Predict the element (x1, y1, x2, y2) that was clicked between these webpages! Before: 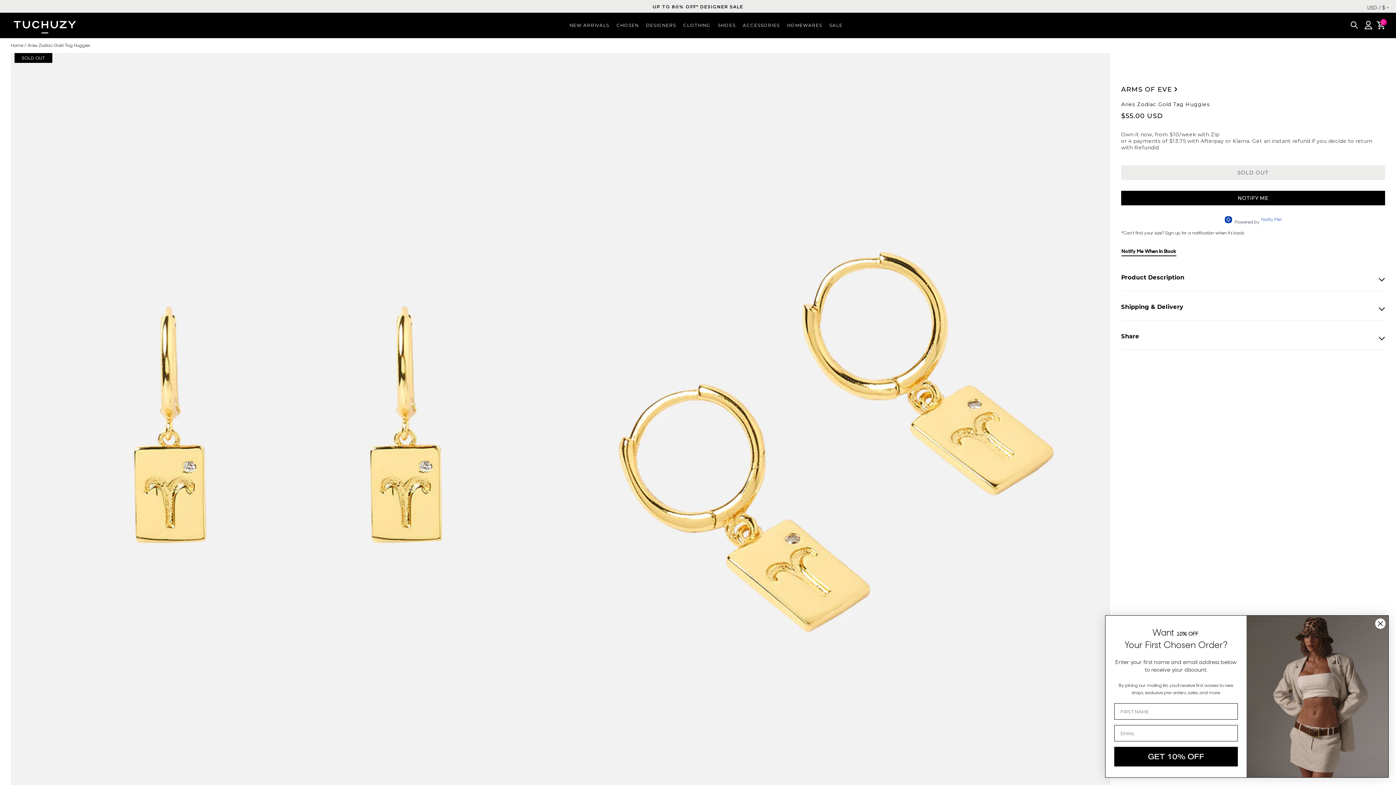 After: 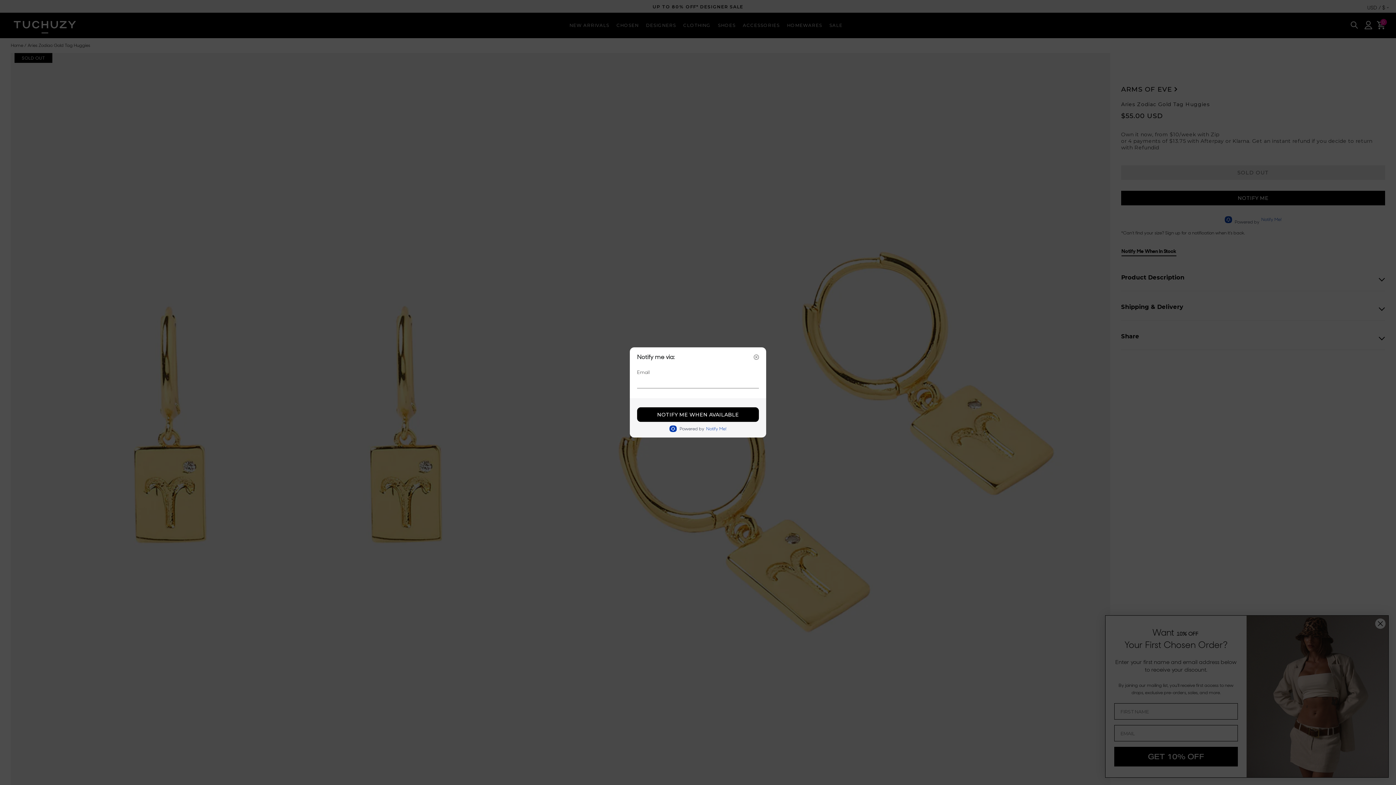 Action: label: NOTIFY ME bbox: (1121, 190, 1385, 205)